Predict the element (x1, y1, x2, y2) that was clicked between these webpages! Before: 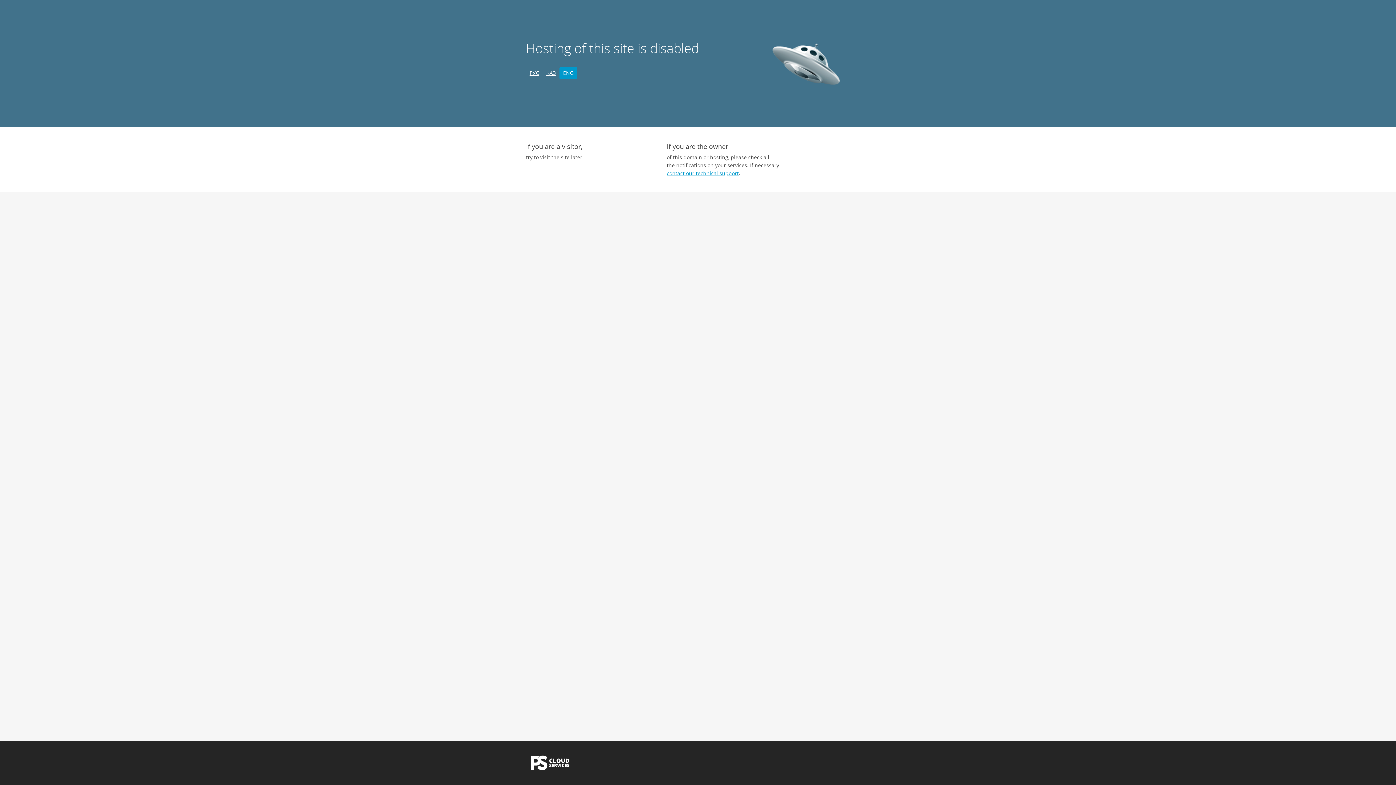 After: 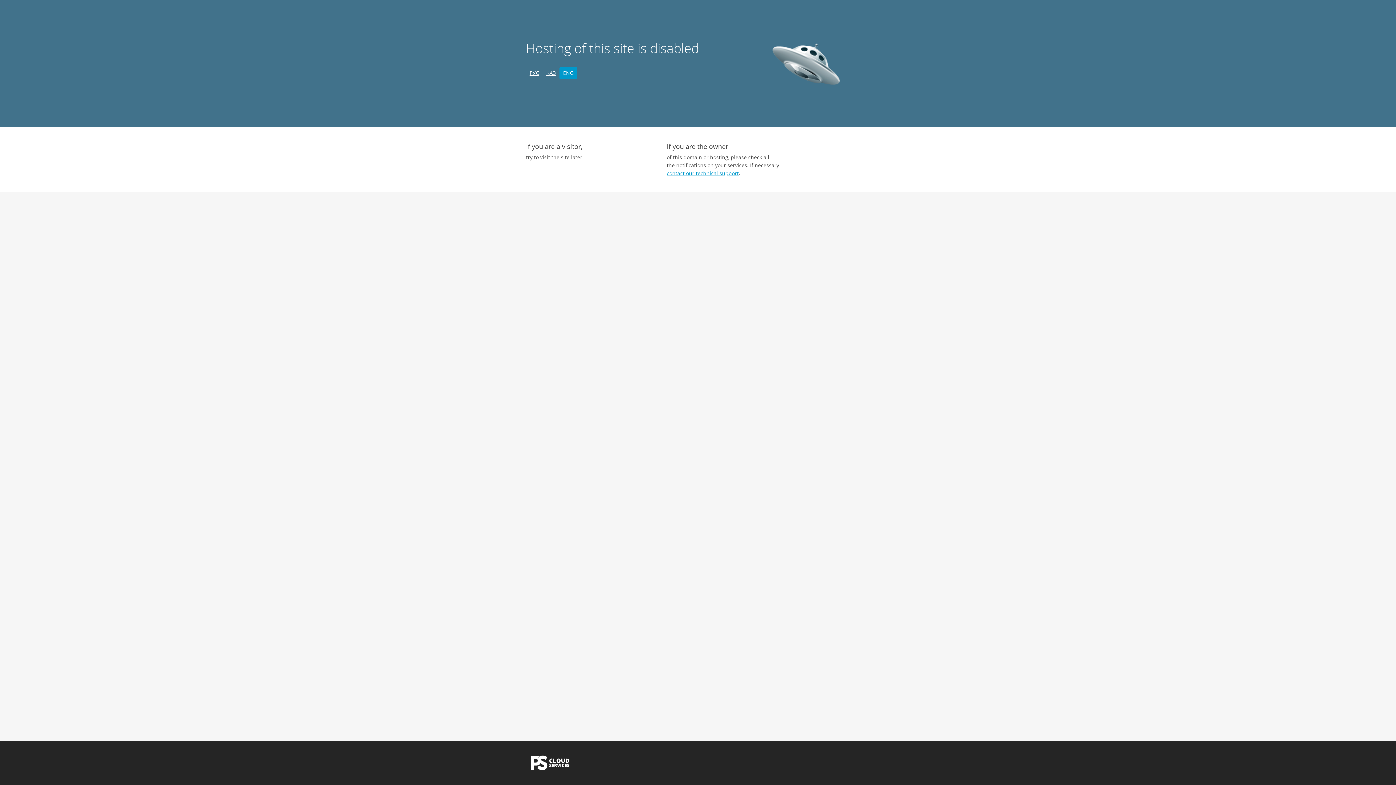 Action: label: ENG bbox: (559, 67, 577, 79)